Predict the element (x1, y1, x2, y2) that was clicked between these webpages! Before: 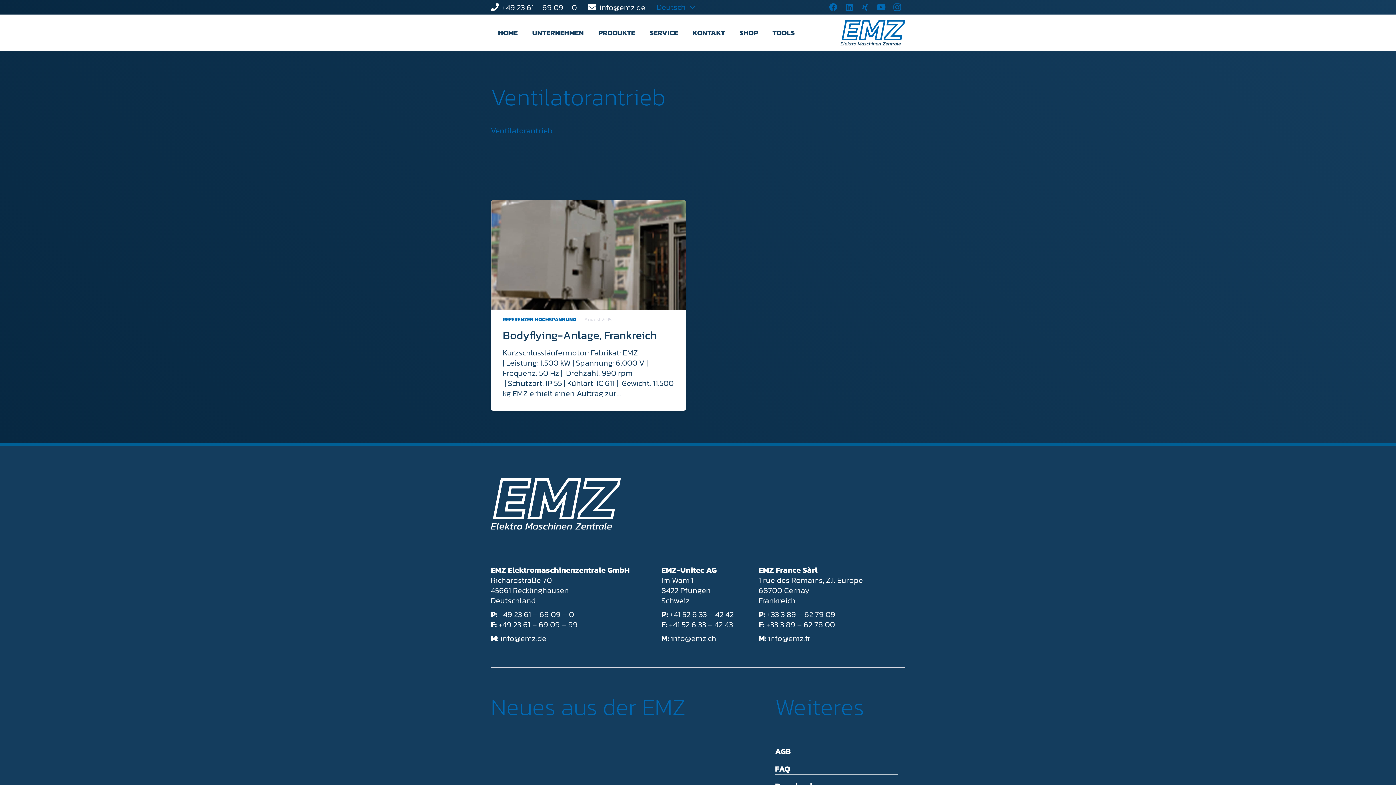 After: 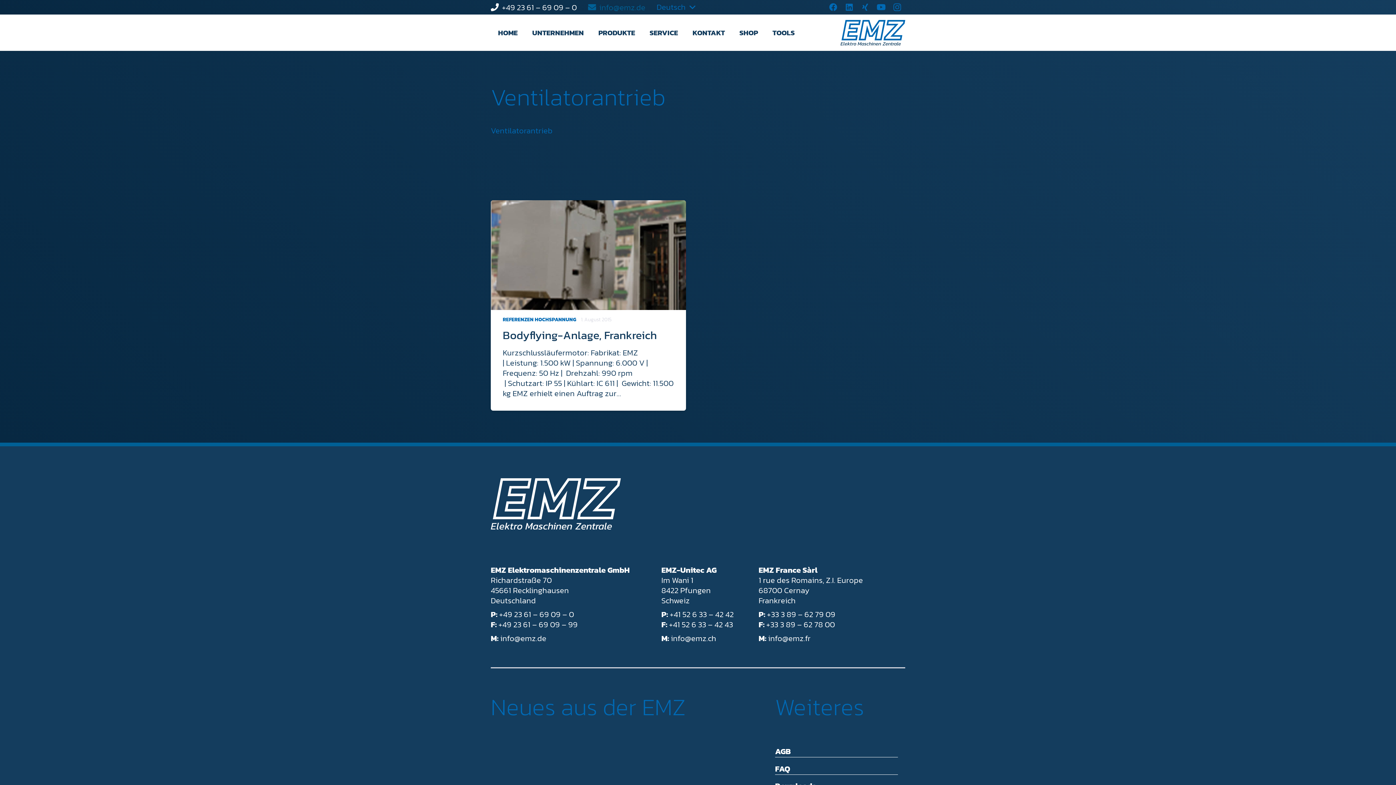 Action: bbox: (588, 1, 645, 13) label: info@emz.de